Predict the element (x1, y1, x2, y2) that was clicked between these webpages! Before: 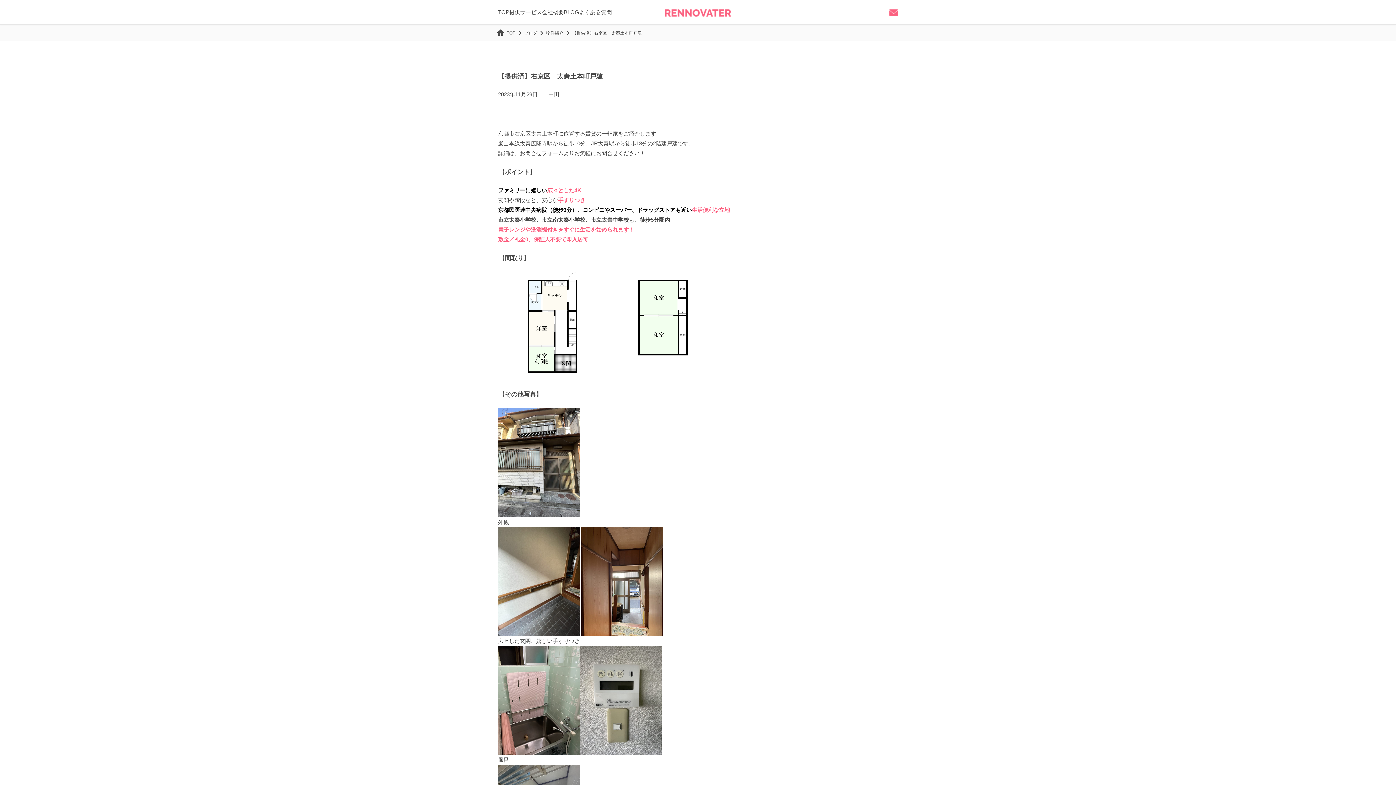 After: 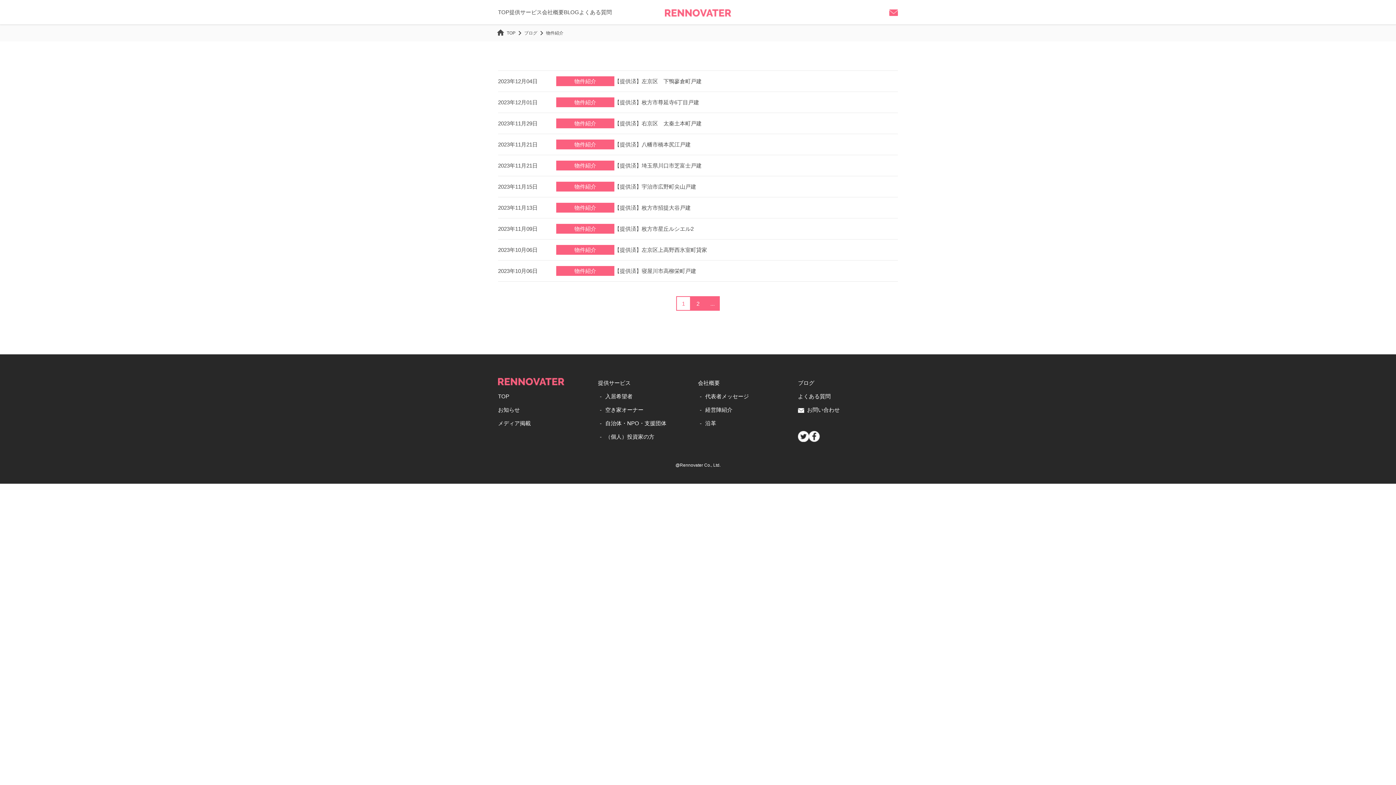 Action: bbox: (546, 30, 563, 35) label: 物件紹介